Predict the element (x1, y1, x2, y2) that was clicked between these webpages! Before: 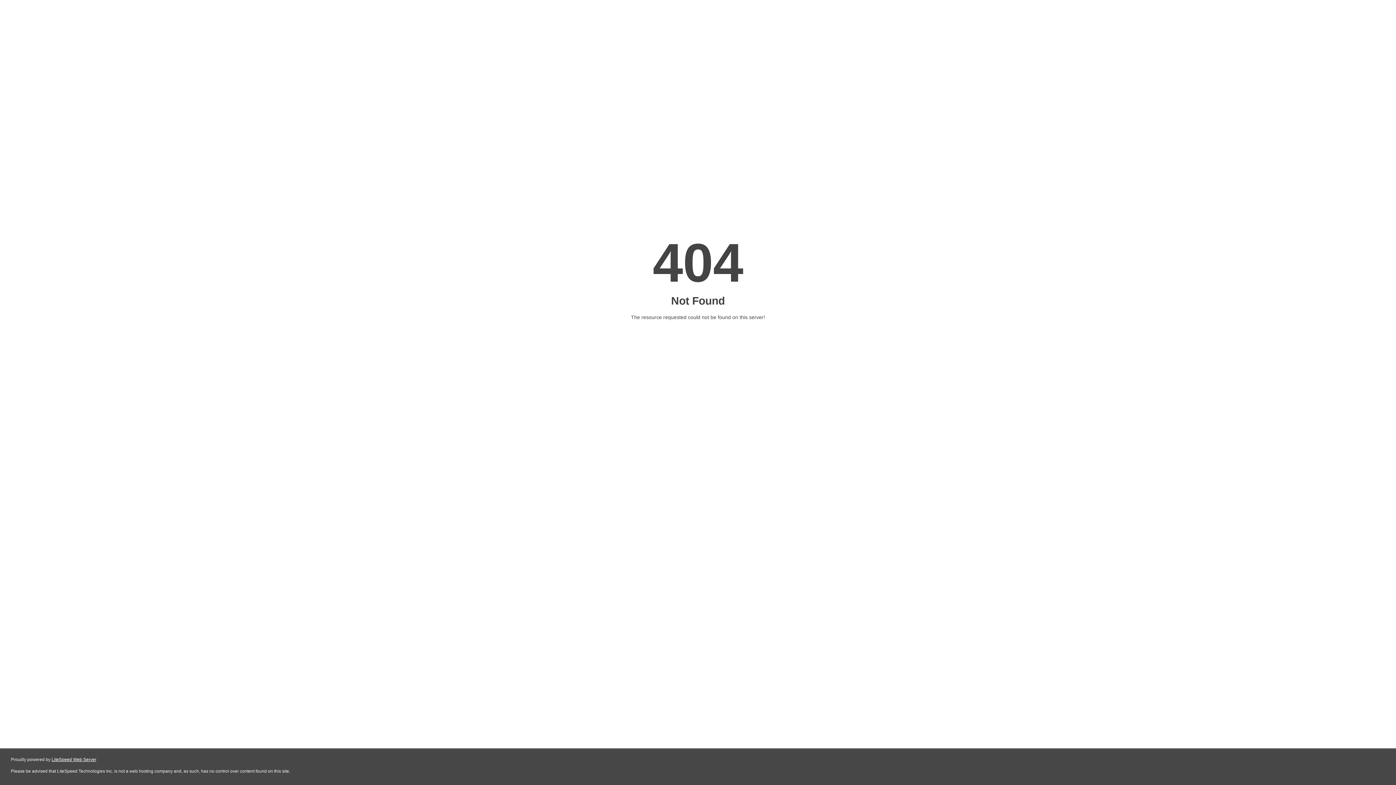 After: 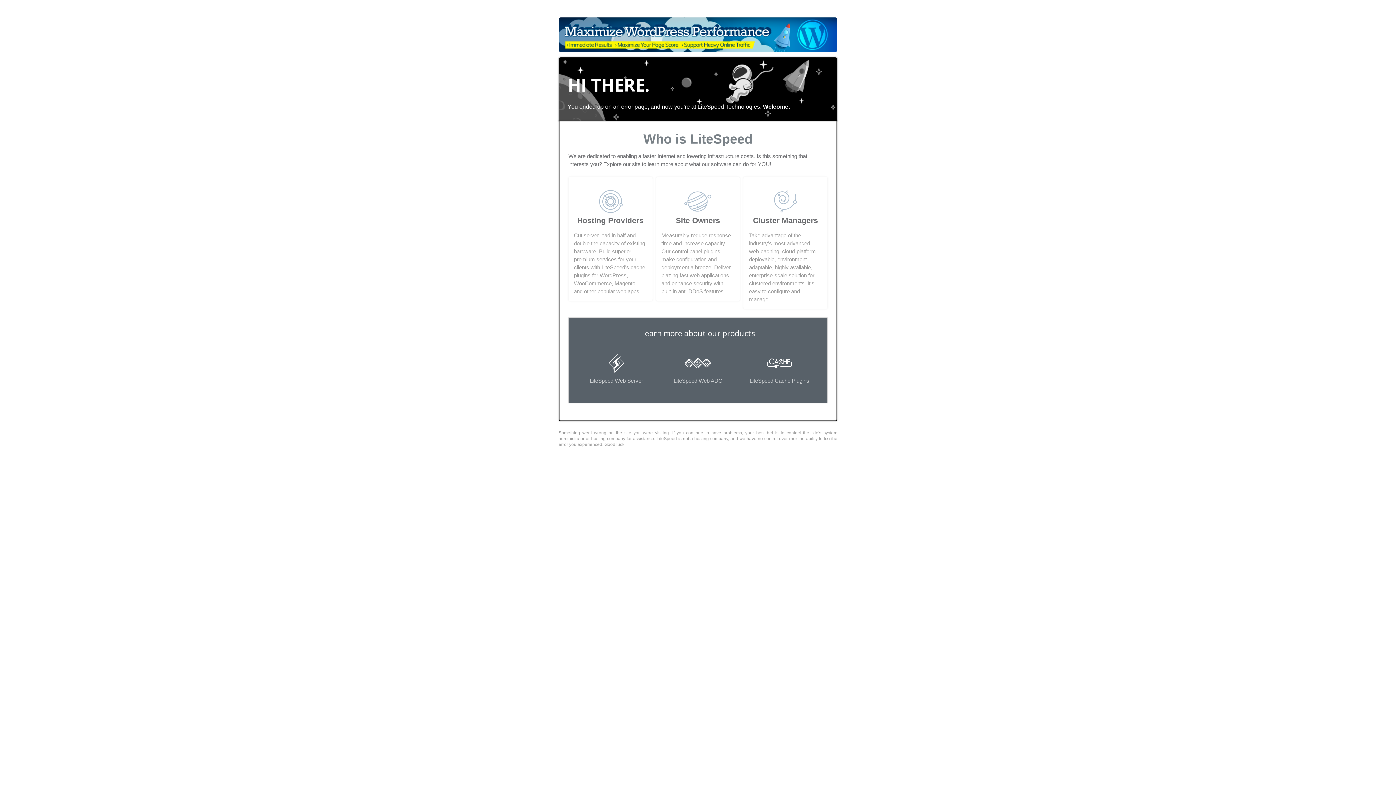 Action: label: LiteSpeed Web Server bbox: (51, 757, 96, 762)